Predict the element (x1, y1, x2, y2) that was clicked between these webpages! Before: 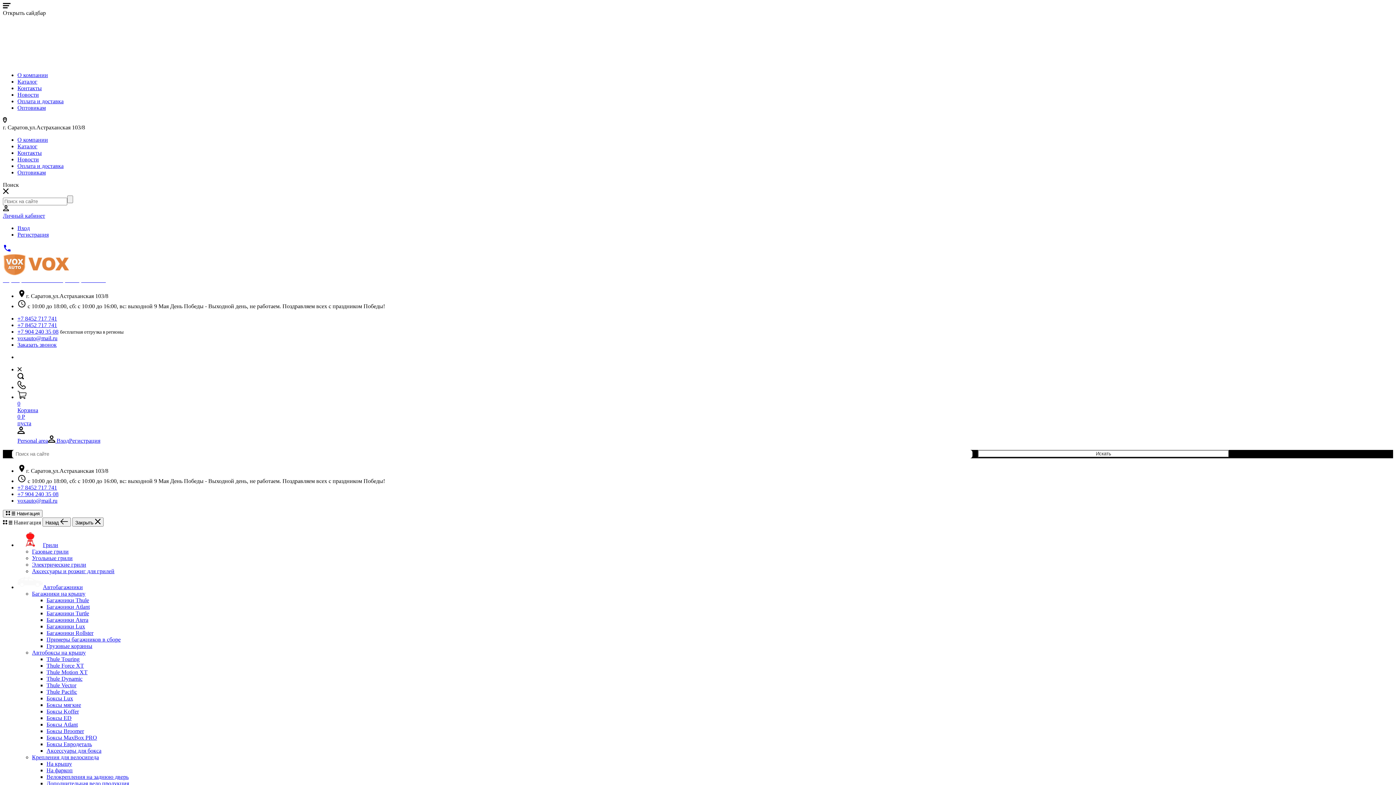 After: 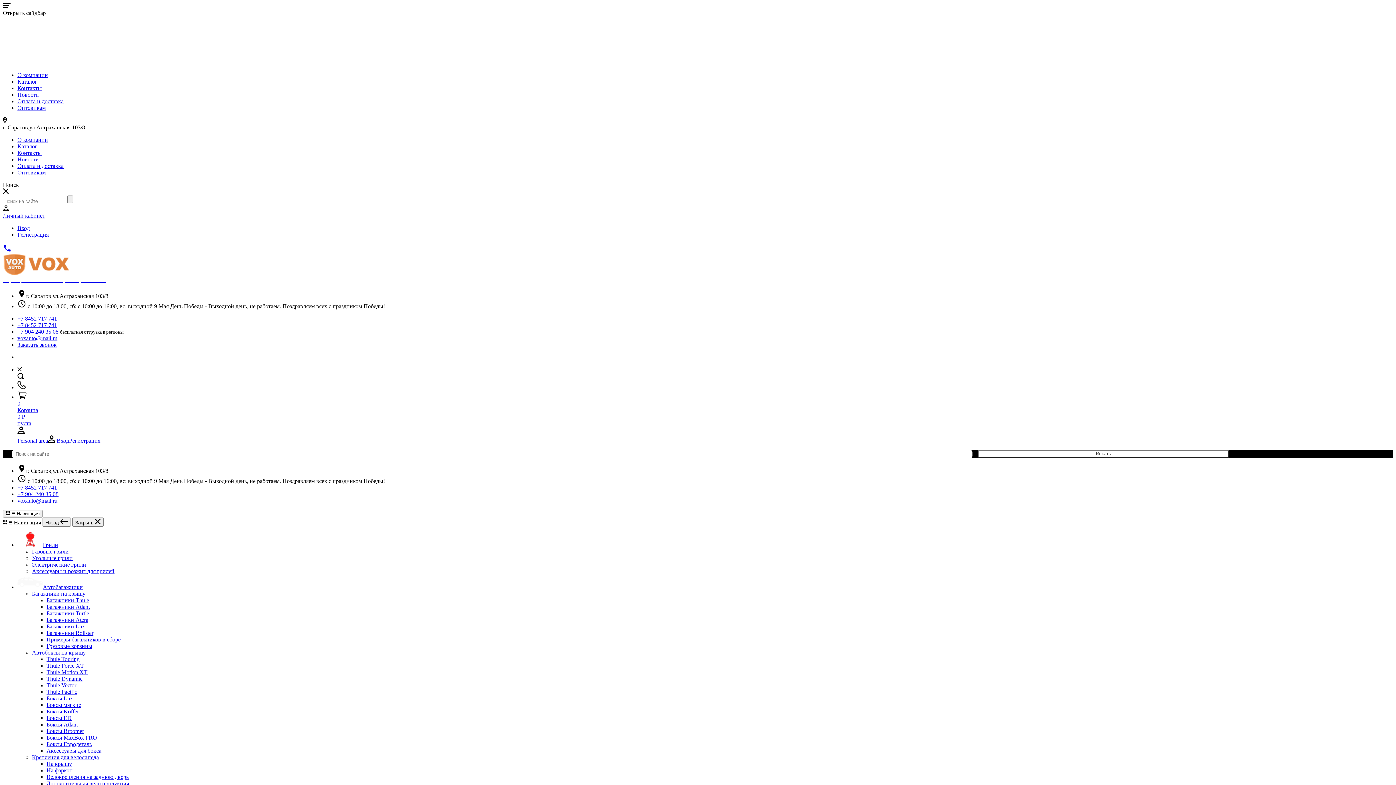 Action: bbox: (32, 754, 1393, 761) label: Крепления для велосипеда